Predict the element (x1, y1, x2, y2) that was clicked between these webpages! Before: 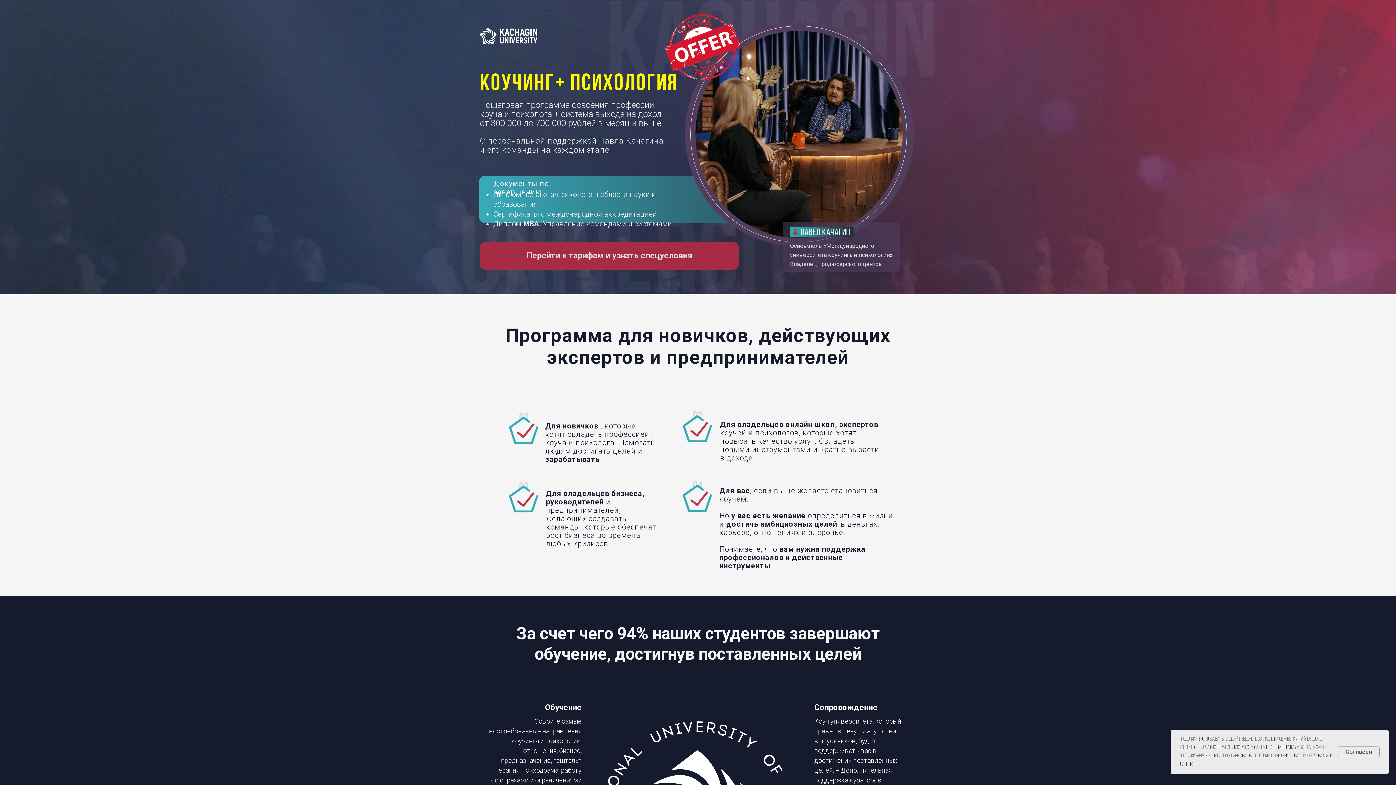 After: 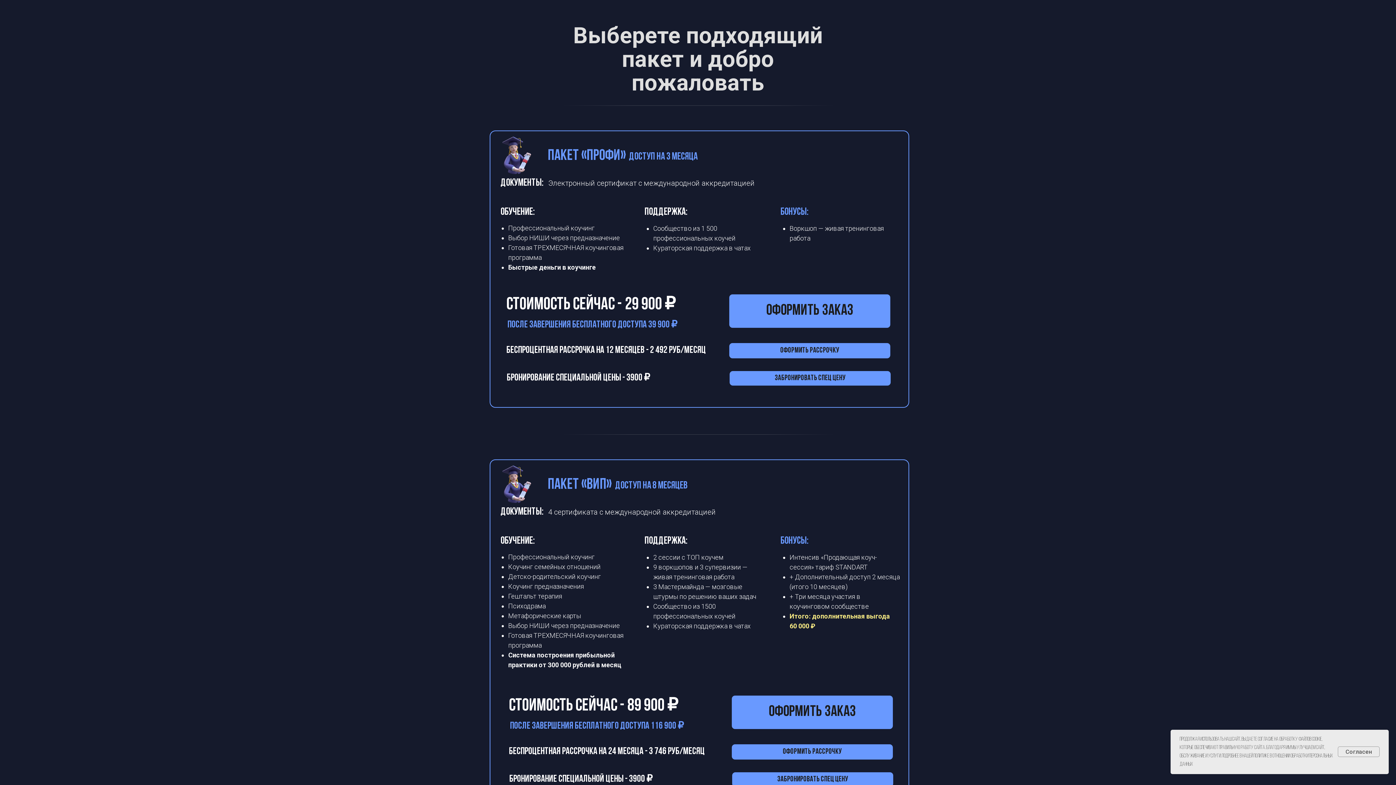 Action: bbox: (480, 242, 738, 269) label: Перейти к тарифам и узнать спецусловия